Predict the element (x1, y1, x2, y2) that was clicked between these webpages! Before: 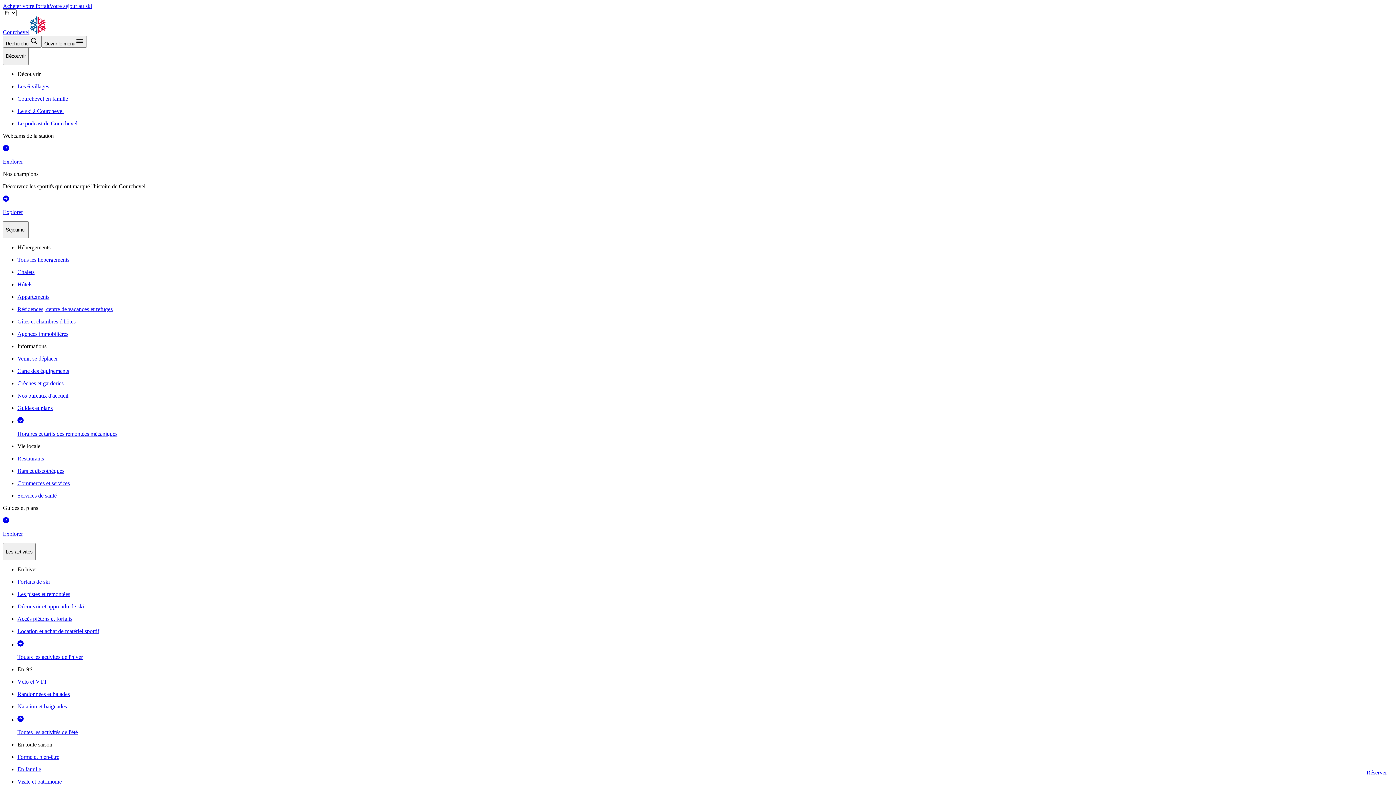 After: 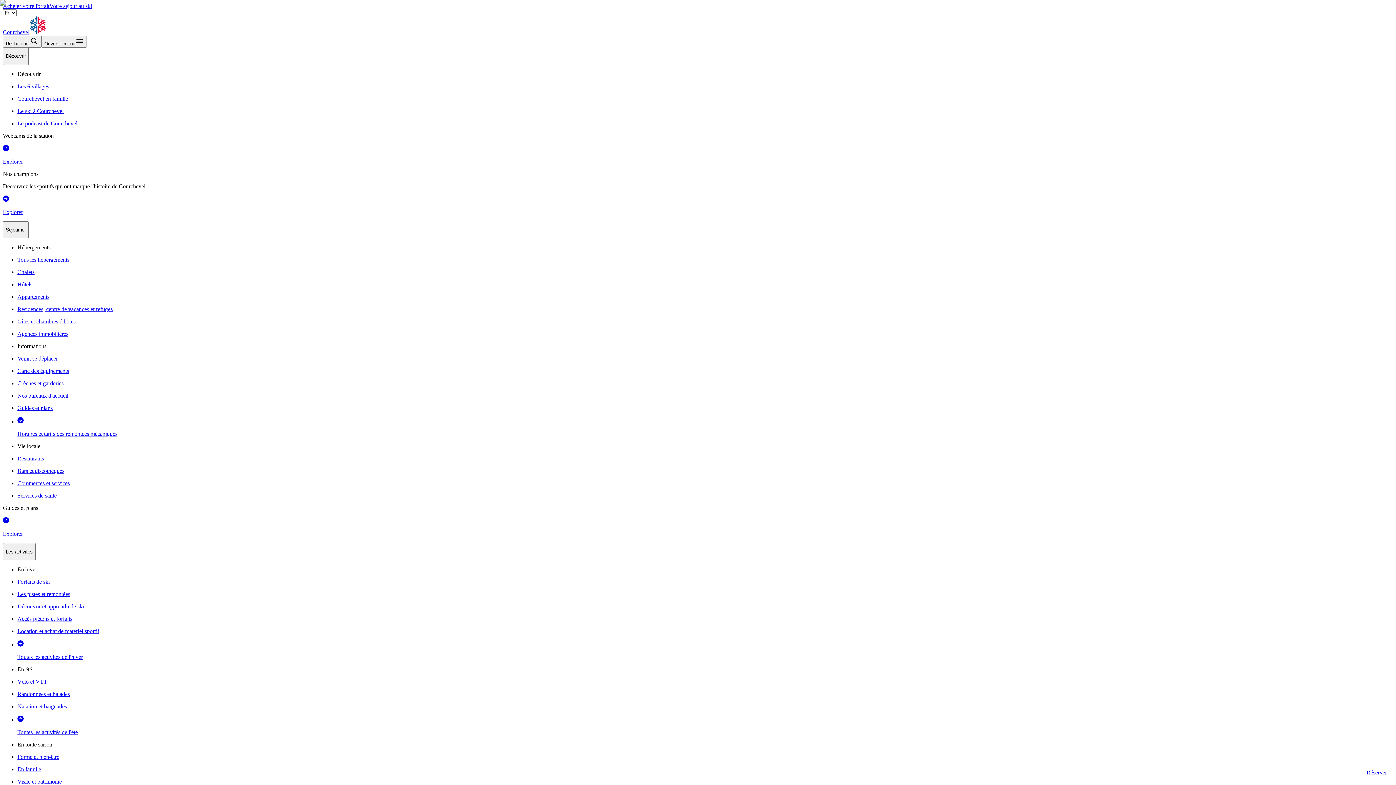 Action: bbox: (17, 492, 1393, 499) label: Services de santé